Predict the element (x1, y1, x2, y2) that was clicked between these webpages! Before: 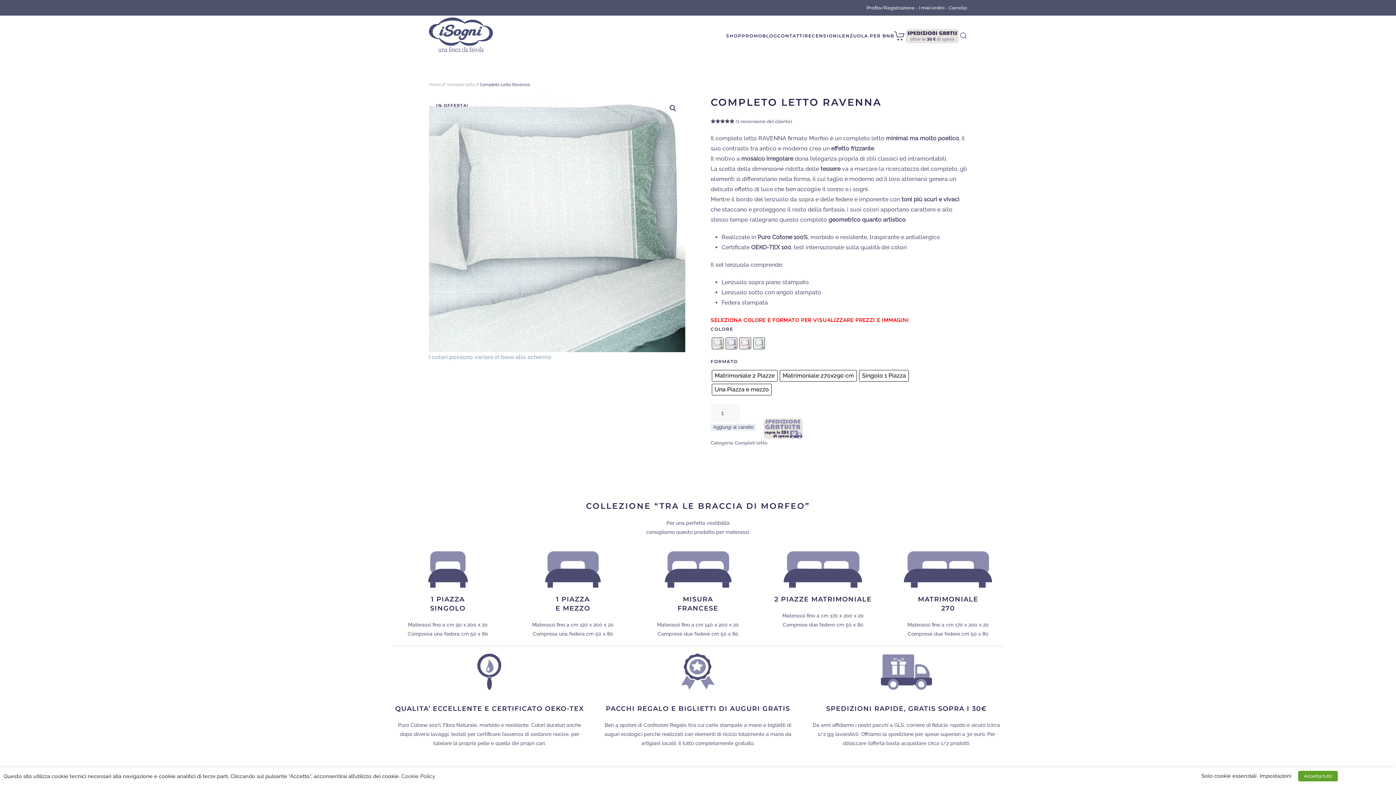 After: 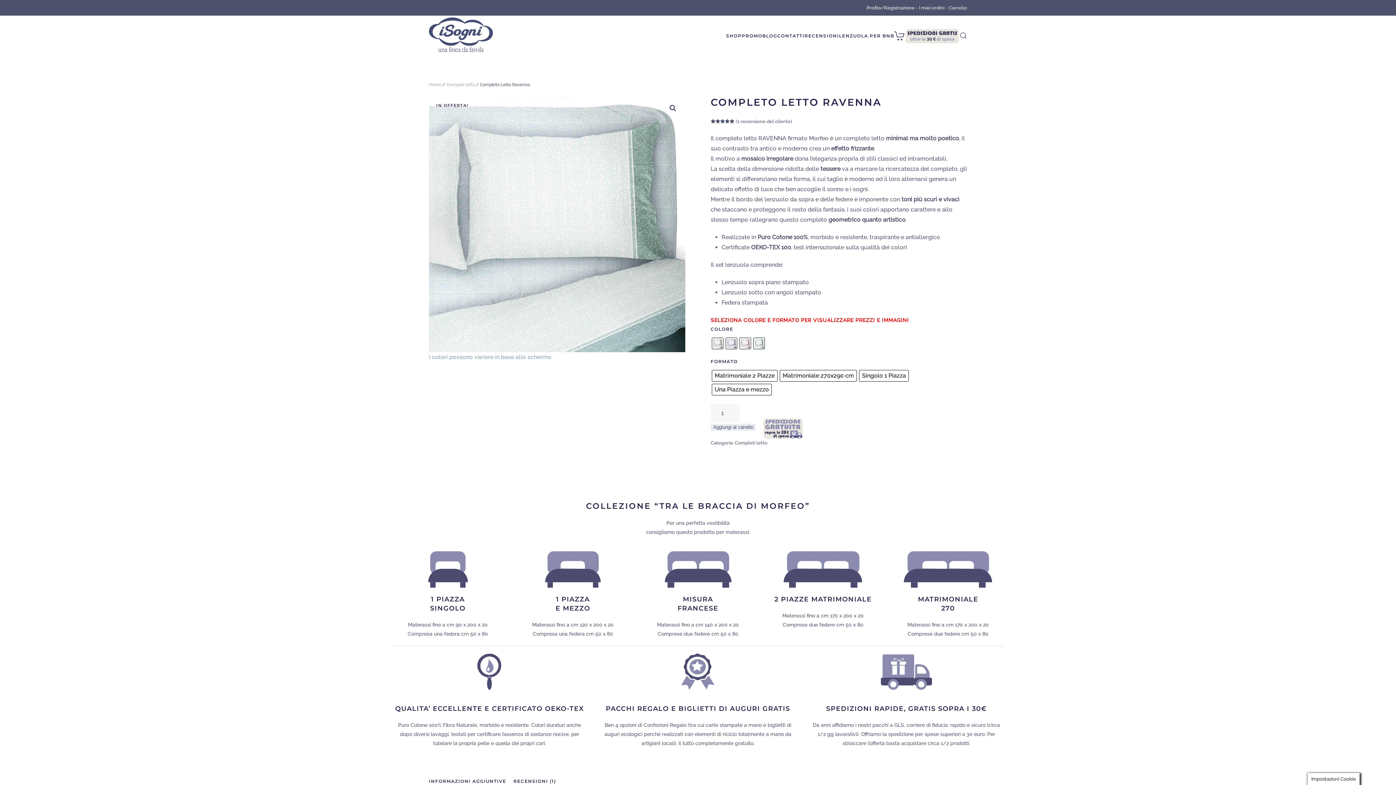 Action: label: Solo cookie essenziali bbox: (1201, 773, 1256, 779)